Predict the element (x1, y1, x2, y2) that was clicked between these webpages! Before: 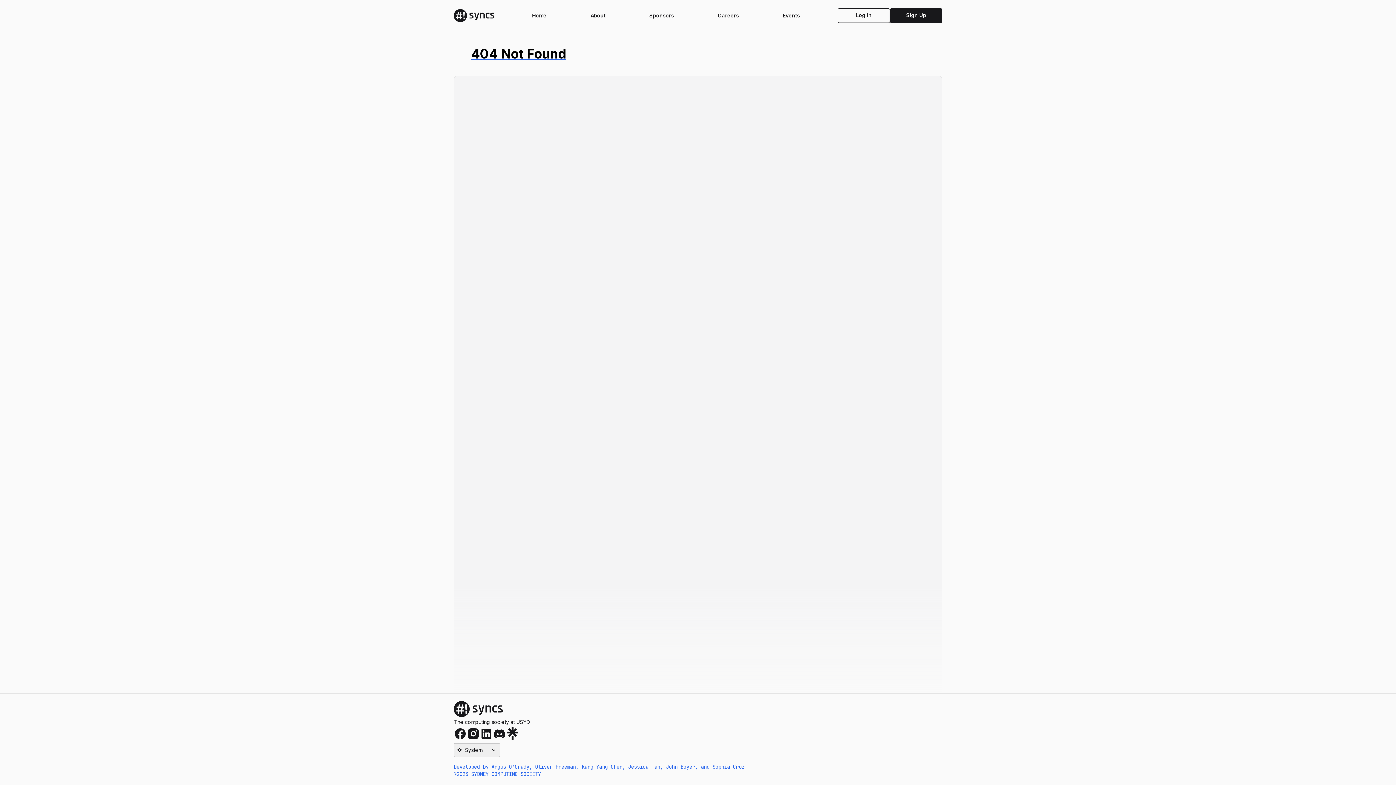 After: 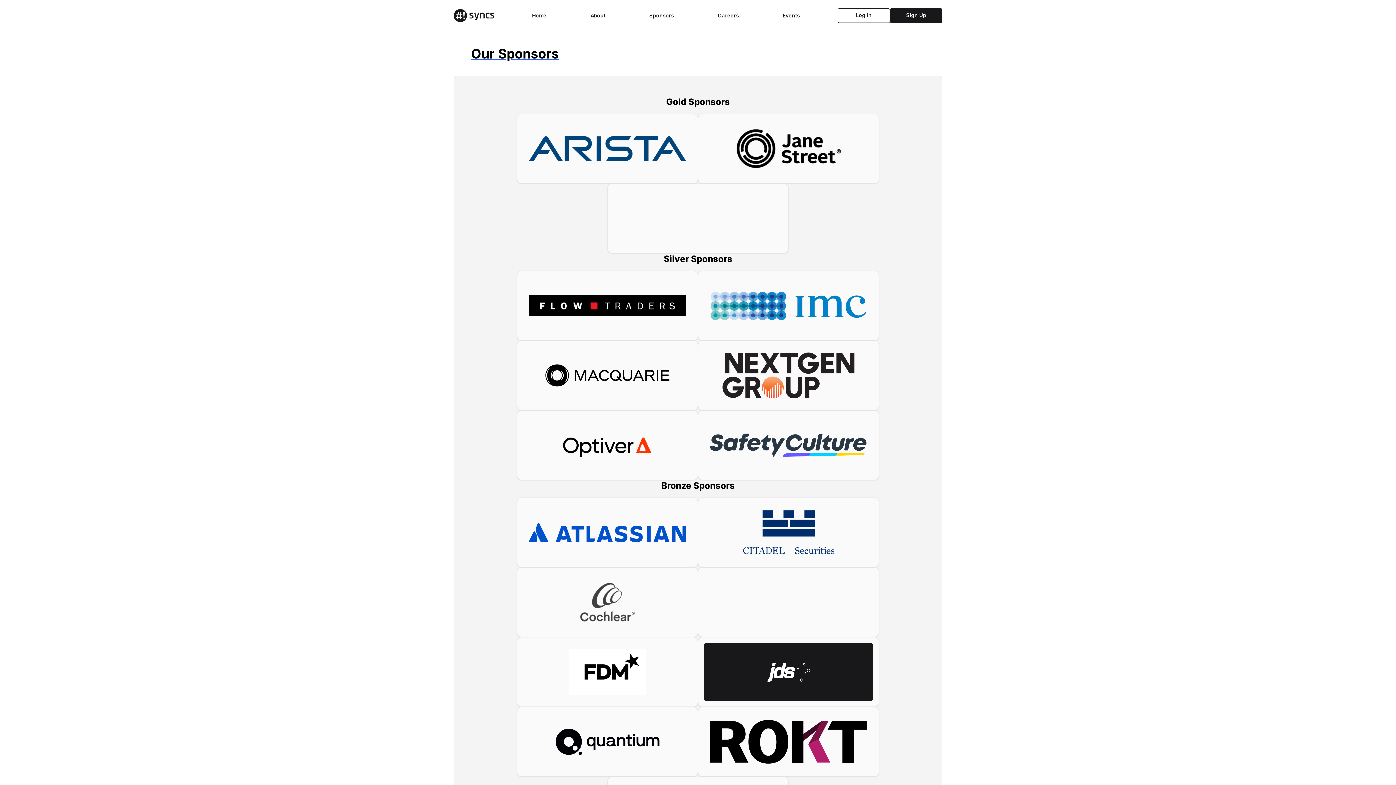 Action: label: Sponsors bbox: (643, 5, 680, 25)